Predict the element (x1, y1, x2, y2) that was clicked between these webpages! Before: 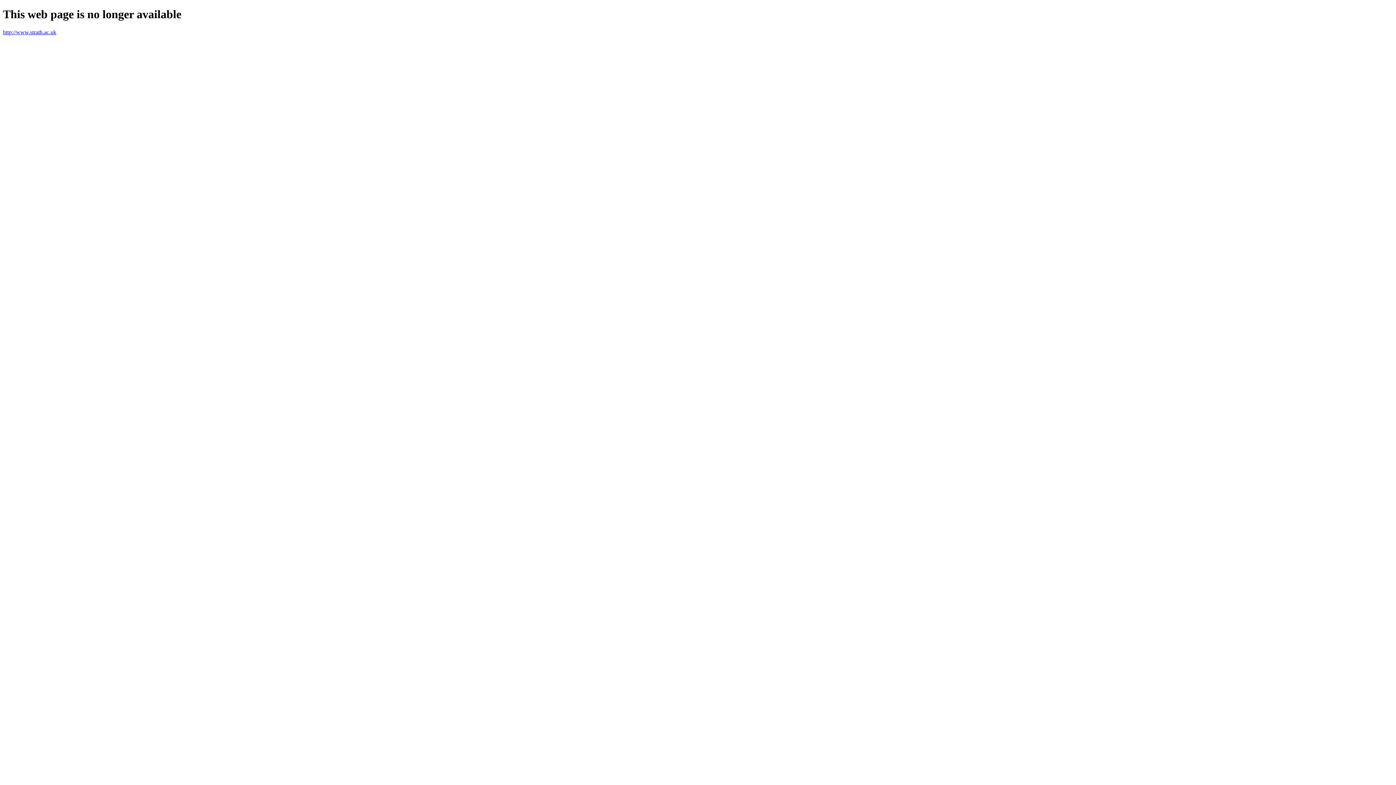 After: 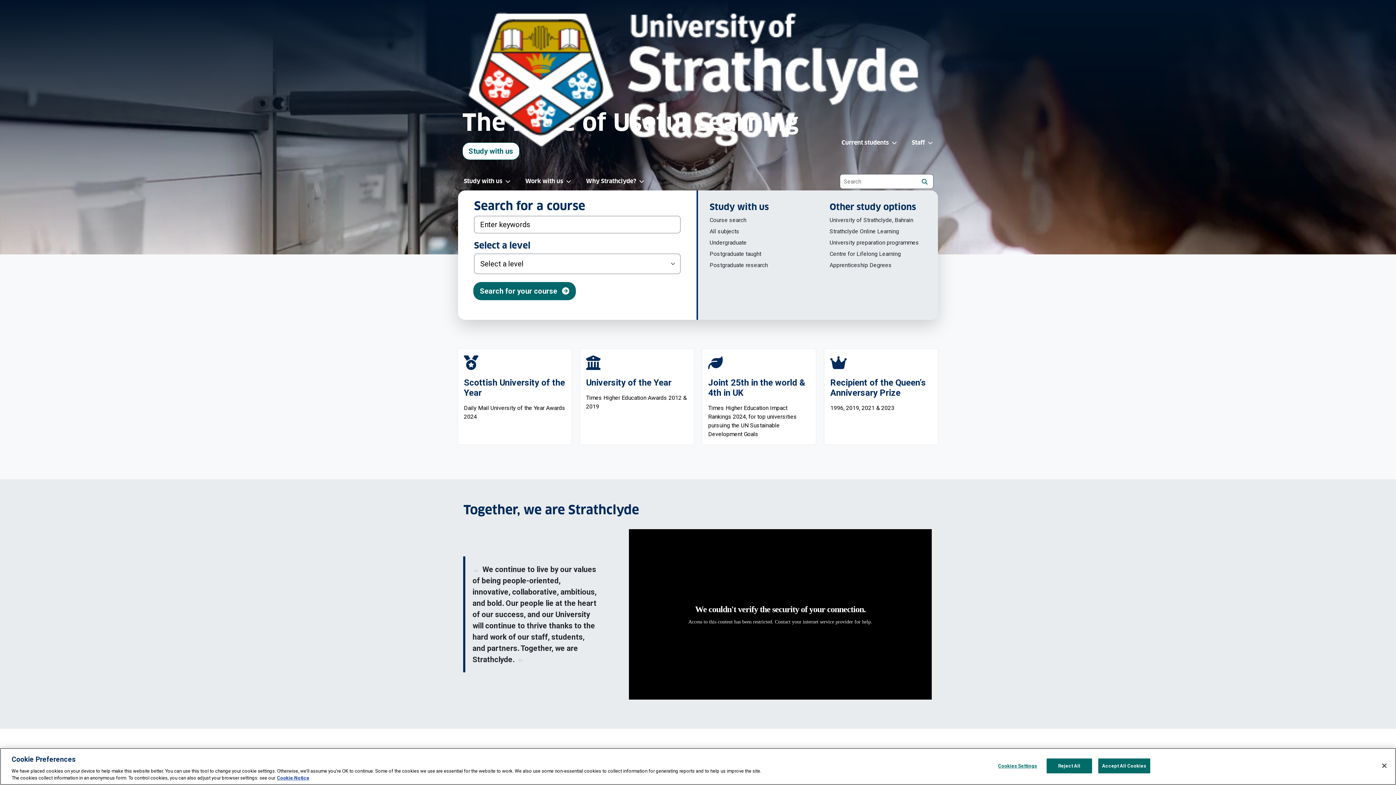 Action: label: http://www.strath.ac.uk bbox: (2, 29, 56, 35)